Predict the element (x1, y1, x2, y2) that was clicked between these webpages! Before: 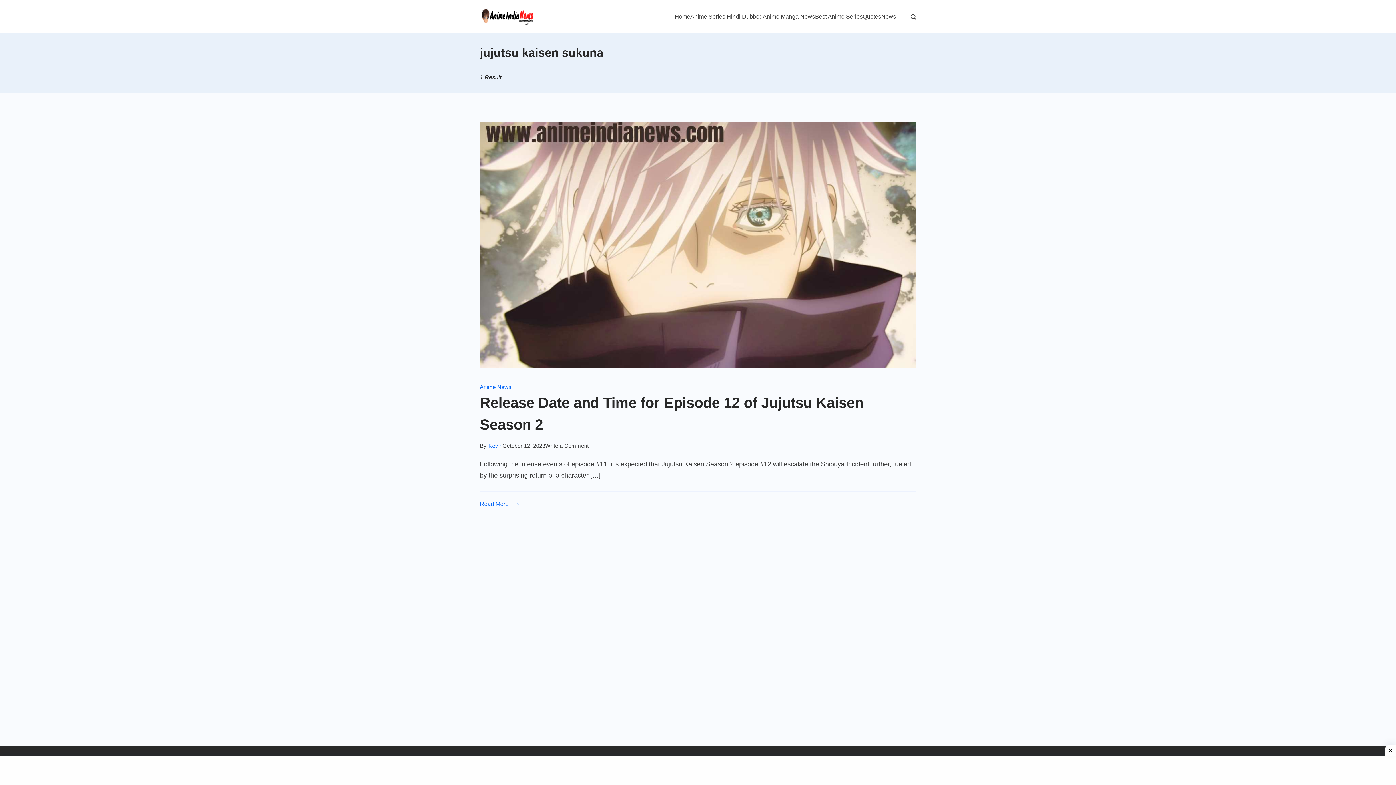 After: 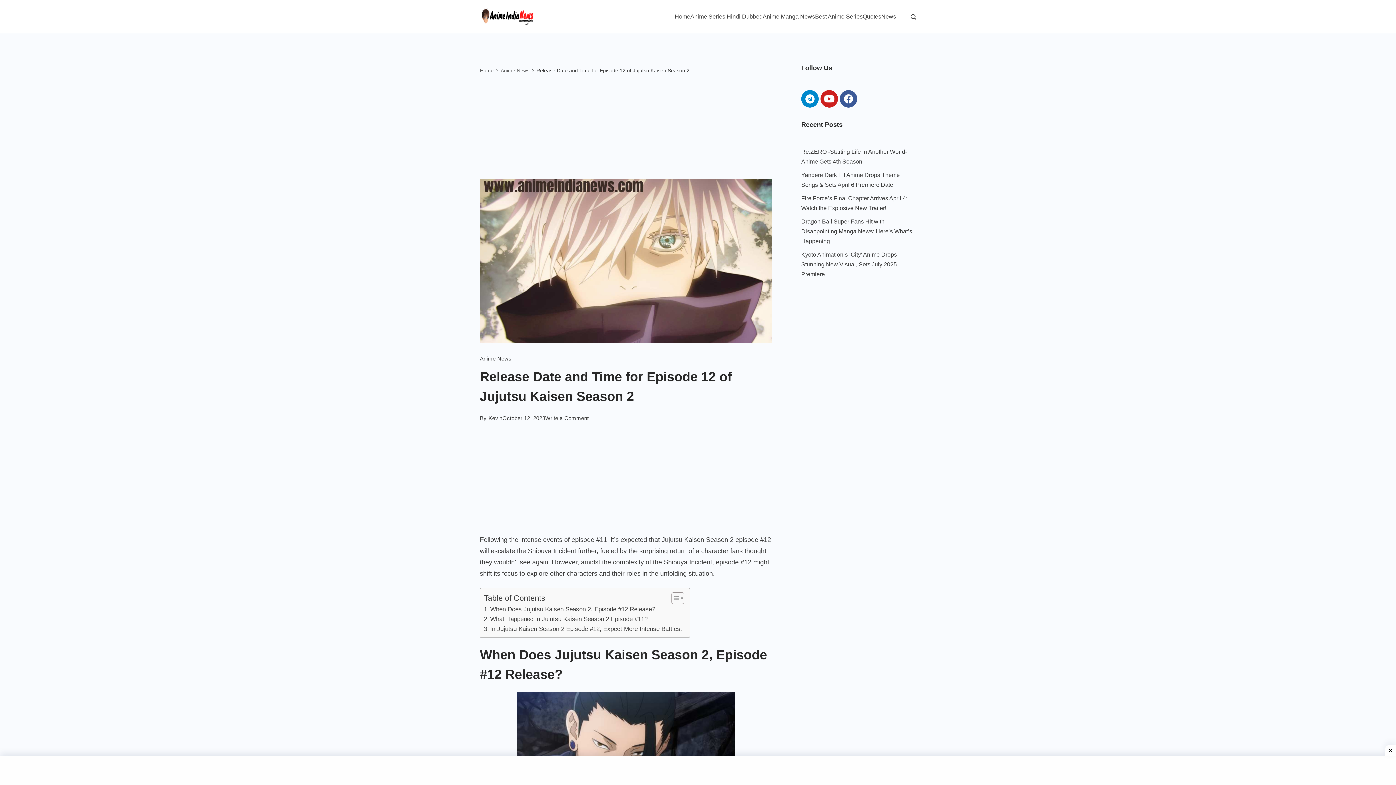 Action: bbox: (480, 499, 520, 509) label: Read More